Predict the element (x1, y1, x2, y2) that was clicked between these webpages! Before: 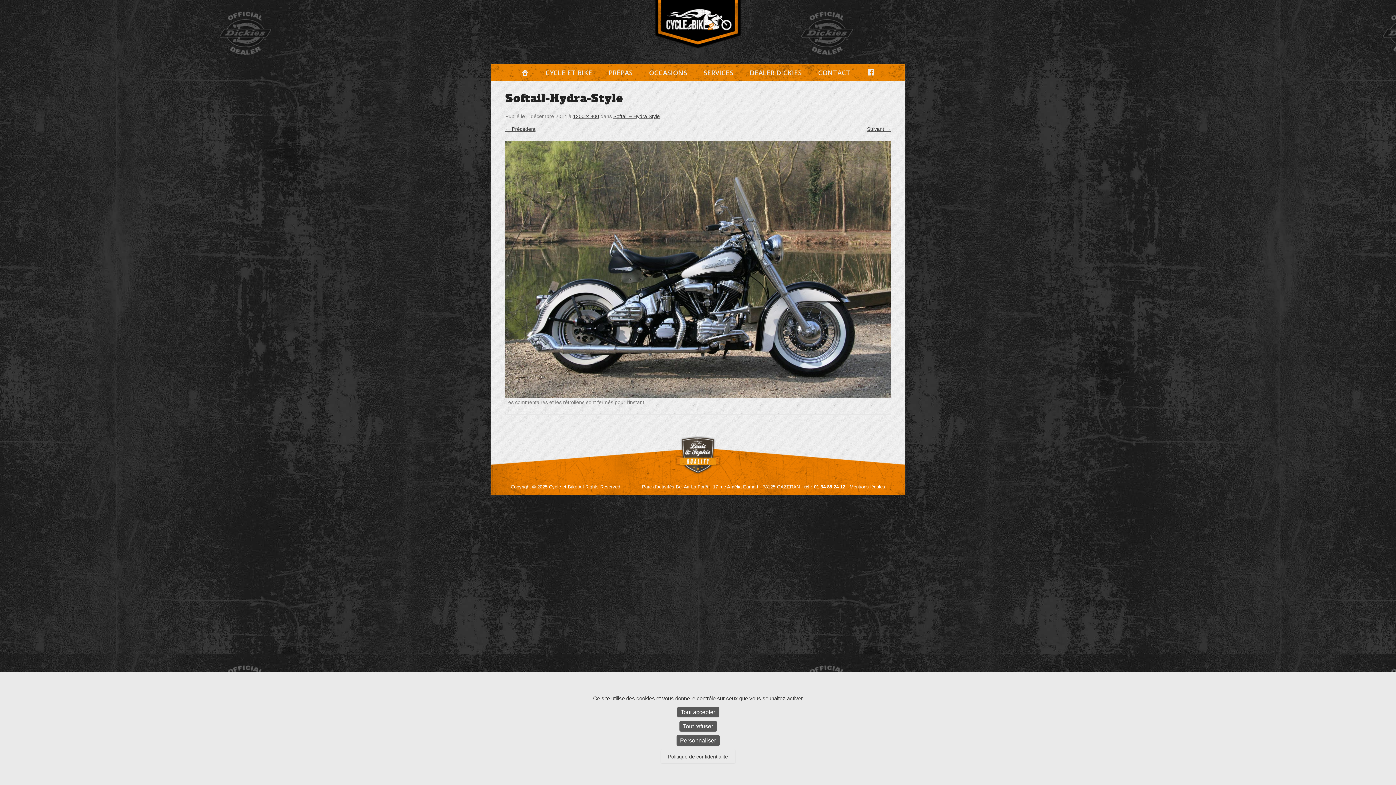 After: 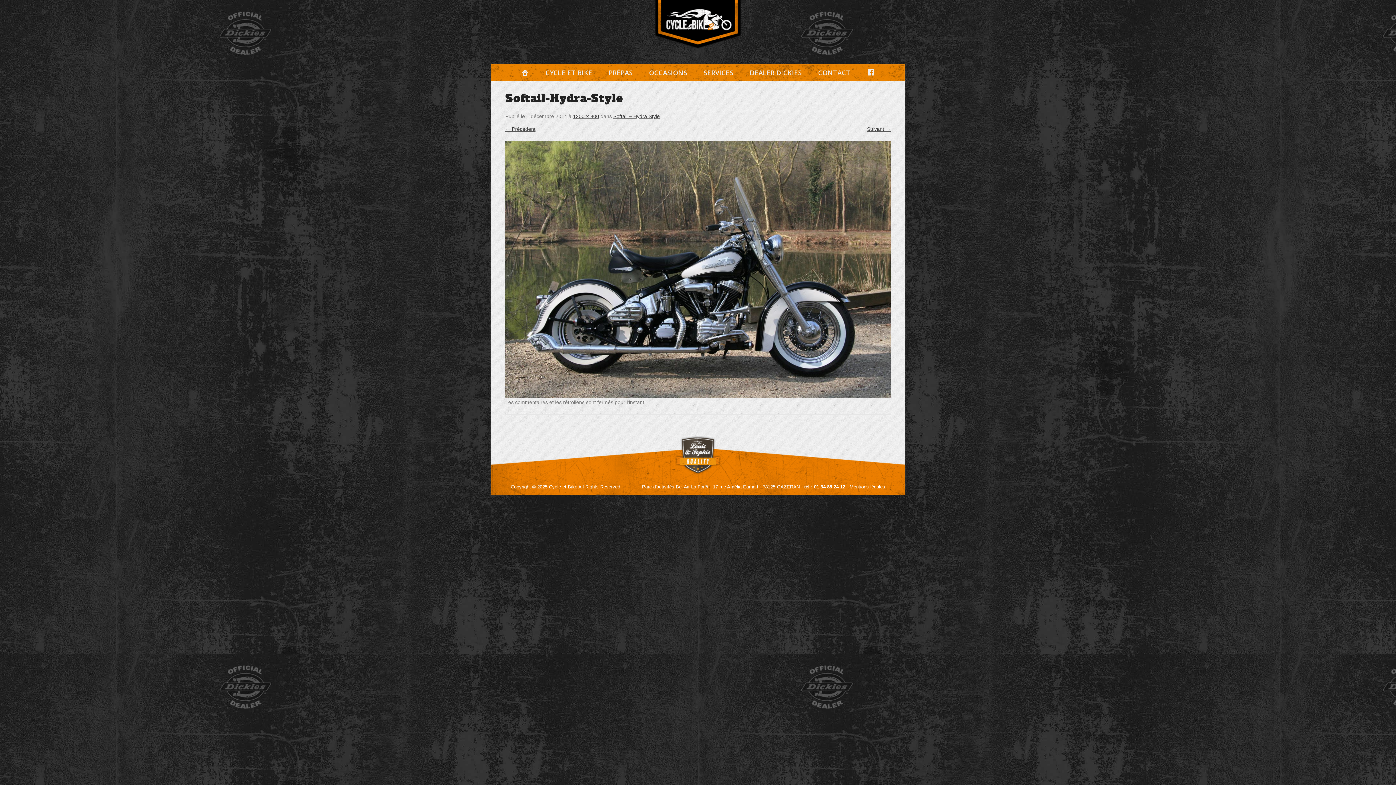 Action: bbox: (677, 707, 719, 717) label: Tout accepter